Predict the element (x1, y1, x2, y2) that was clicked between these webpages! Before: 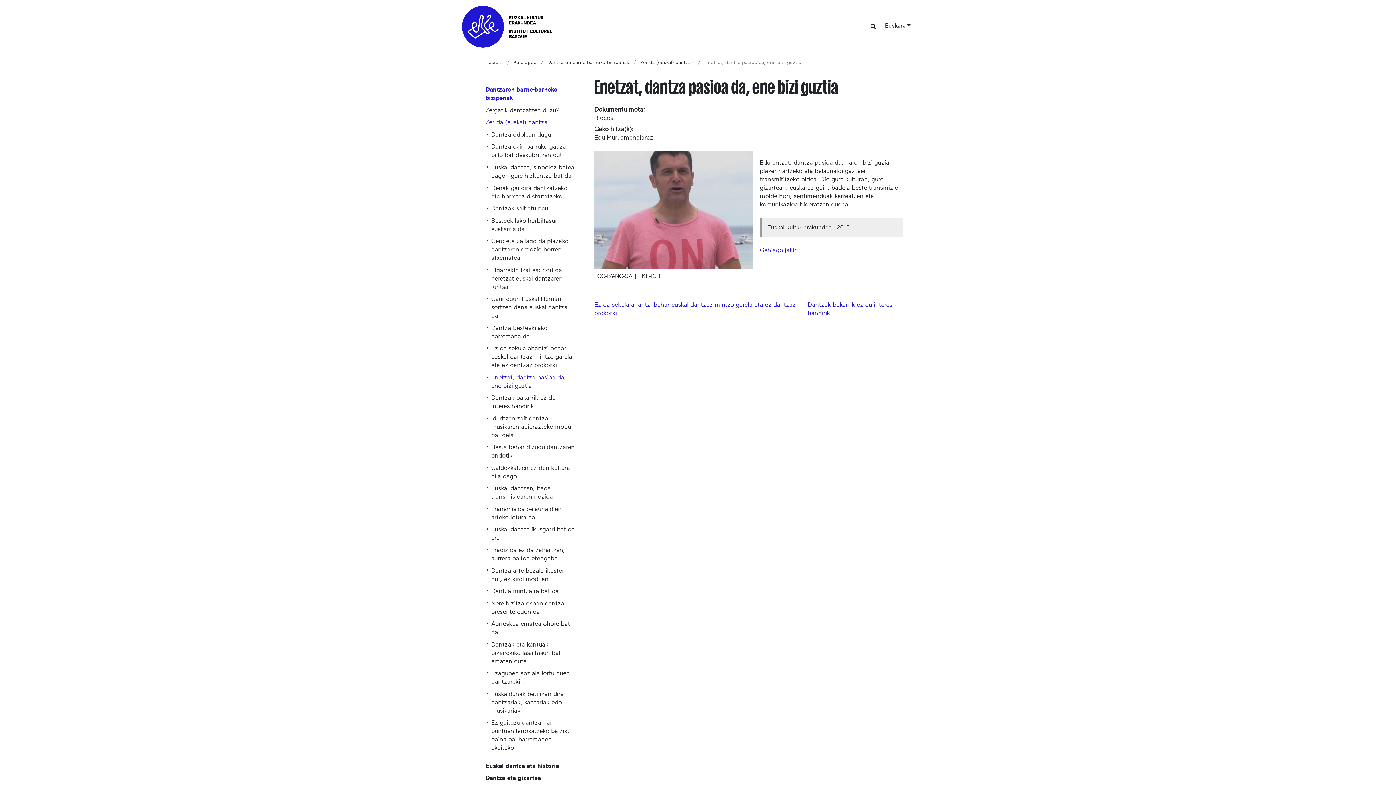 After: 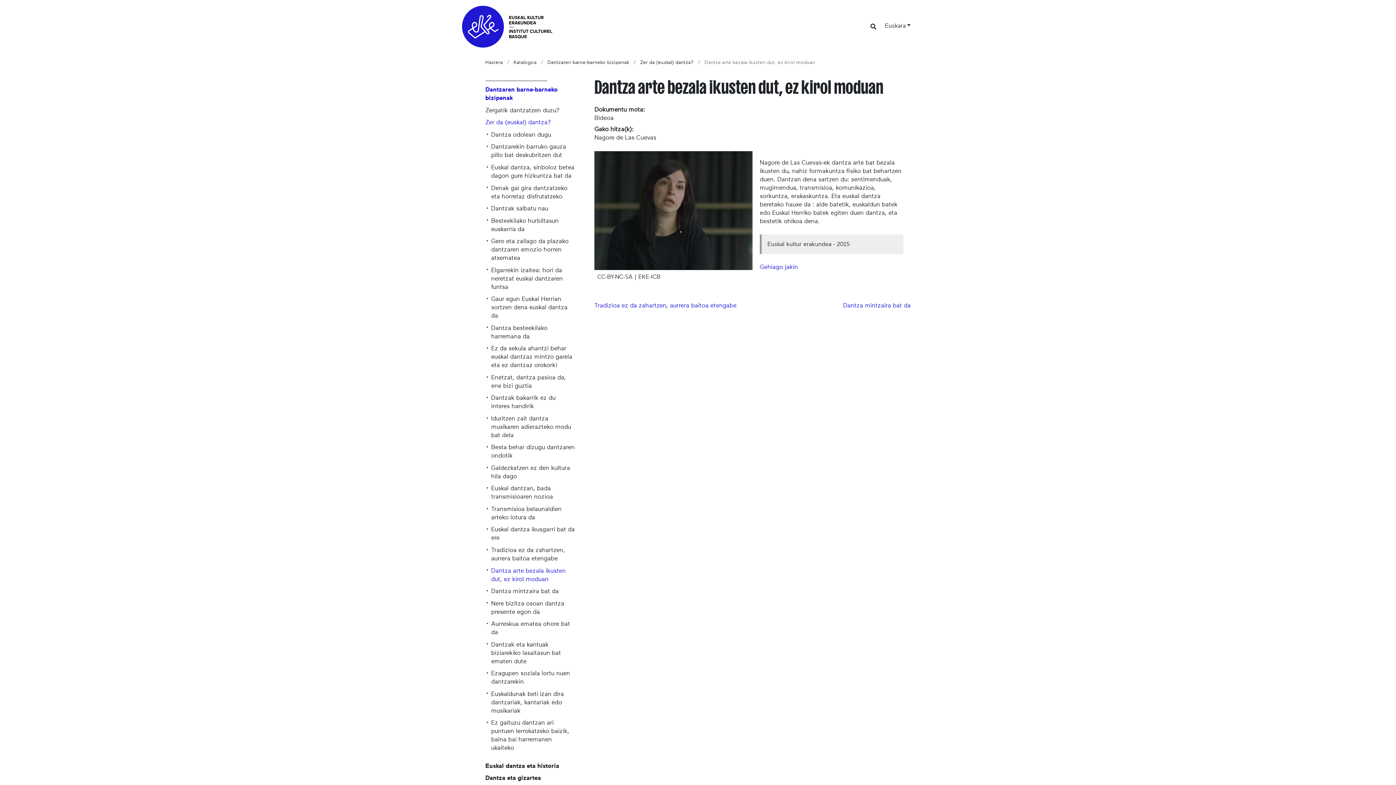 Action: label: Dantza arte bezala ikusten dut, ez kirol moduan bbox: (491, 564, 574, 585)